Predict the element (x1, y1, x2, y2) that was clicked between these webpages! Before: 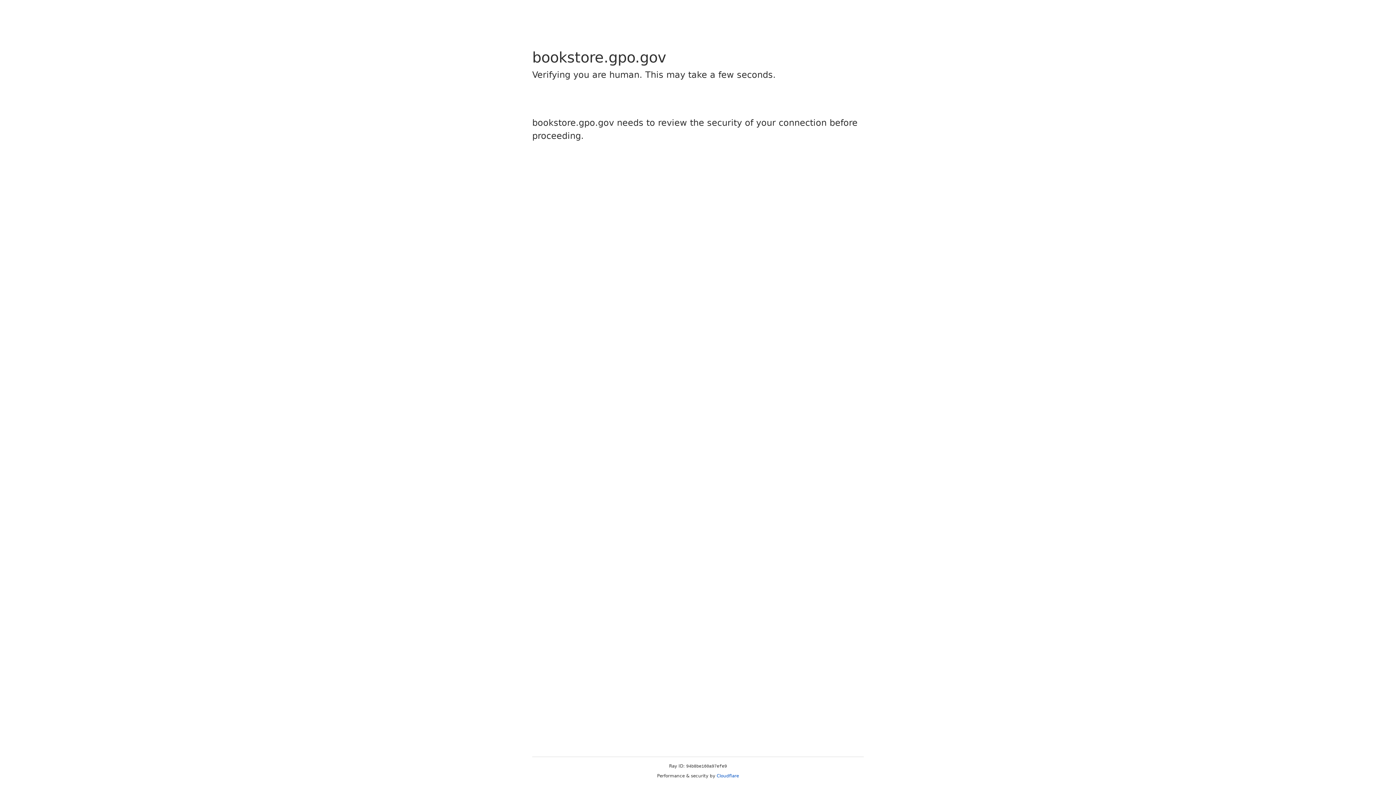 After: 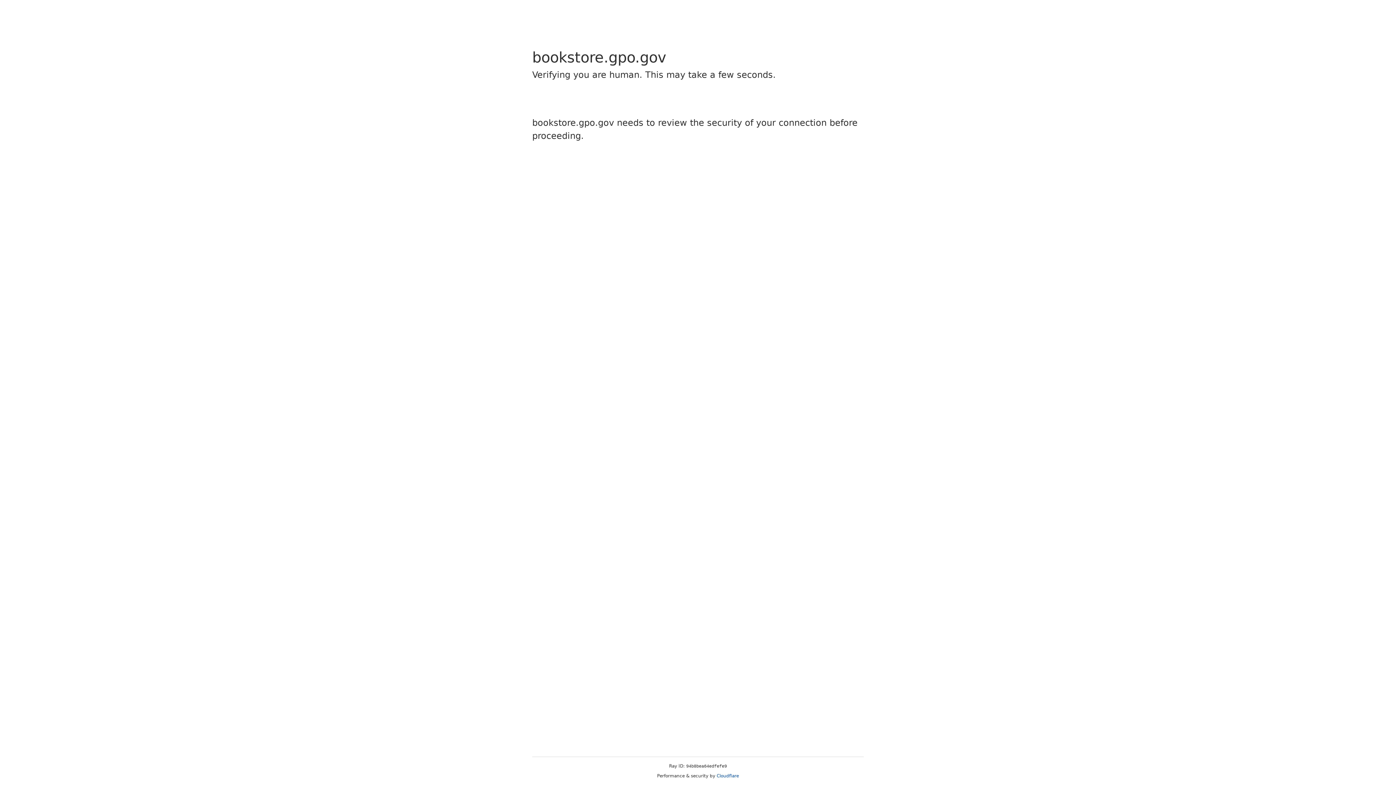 Action: bbox: (716, 773, 739, 778) label: Cloudflare